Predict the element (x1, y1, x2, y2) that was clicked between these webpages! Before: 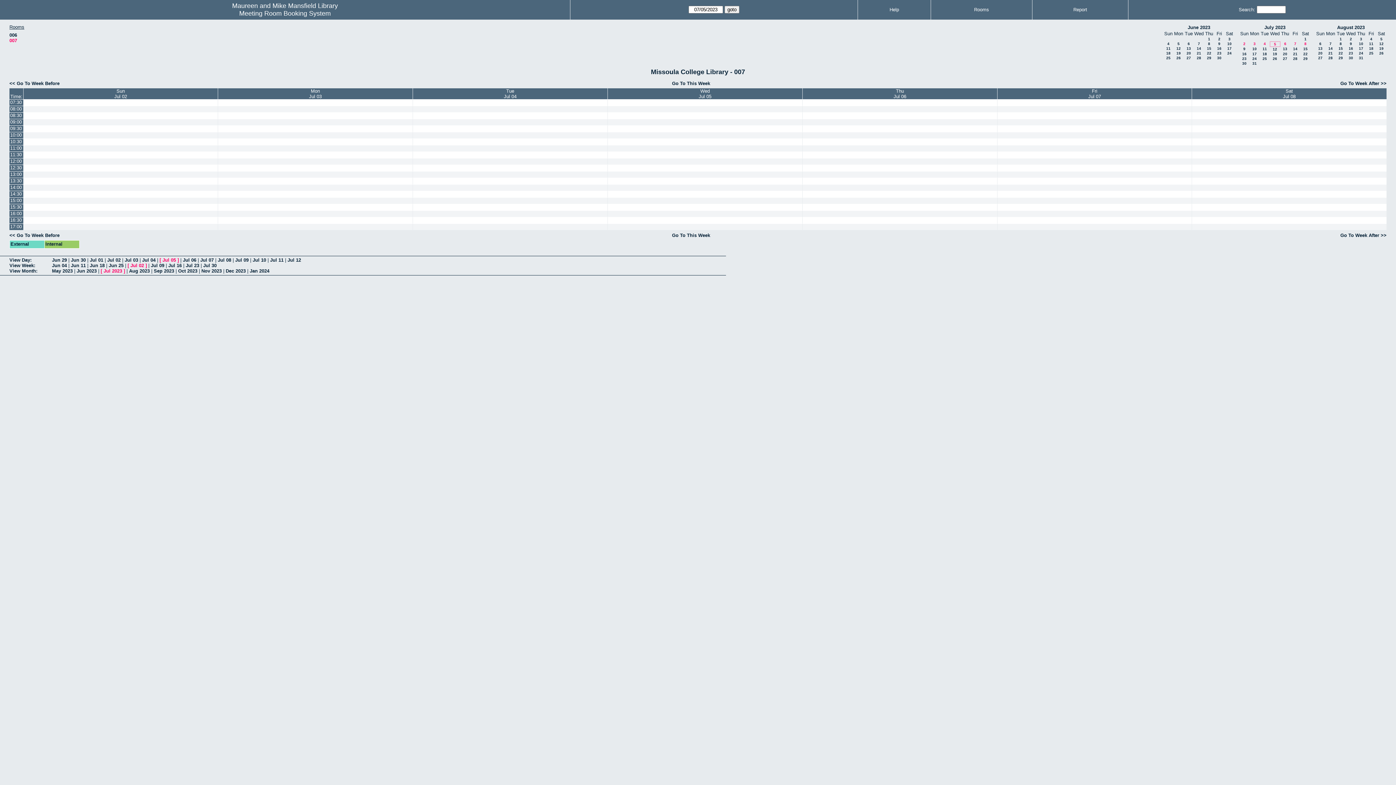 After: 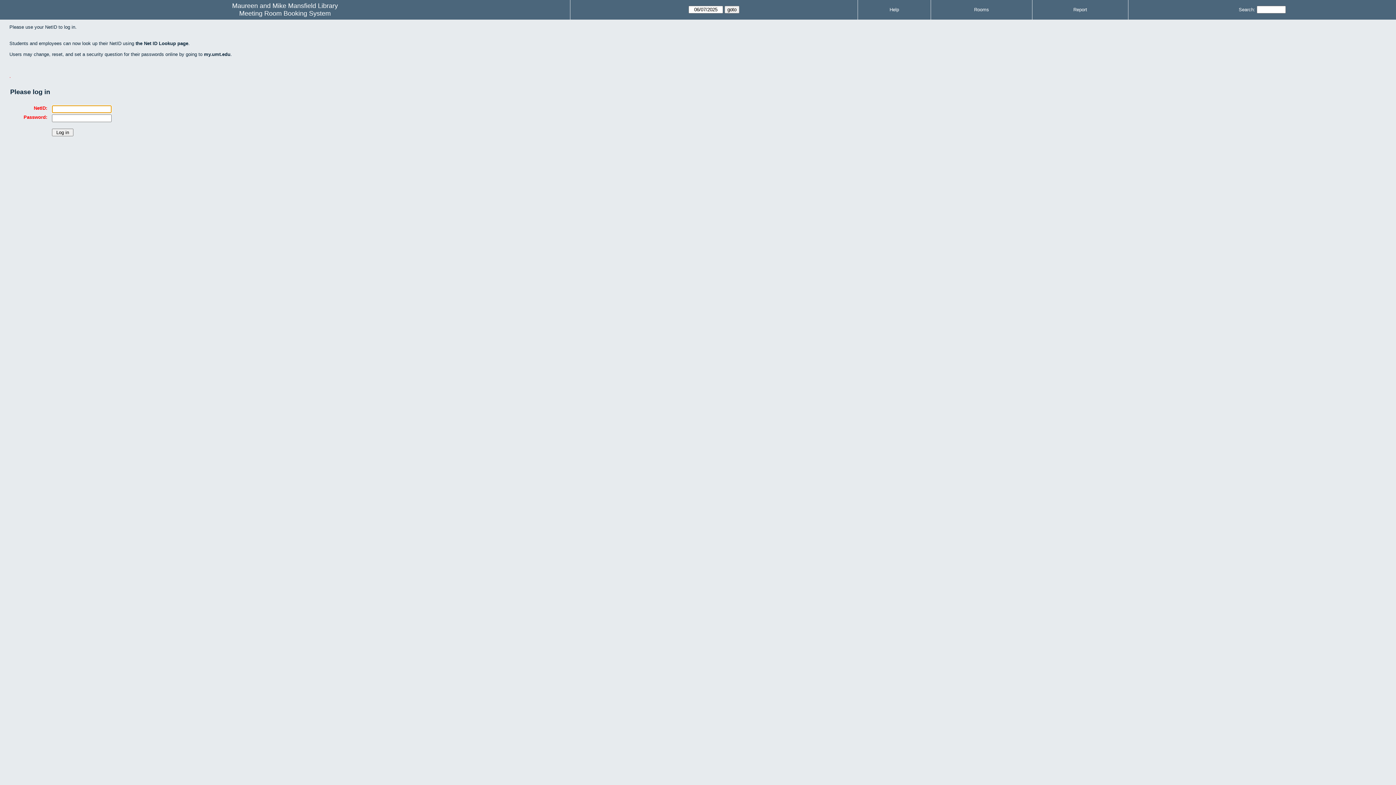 Action: bbox: (608, 99, 802, 105)